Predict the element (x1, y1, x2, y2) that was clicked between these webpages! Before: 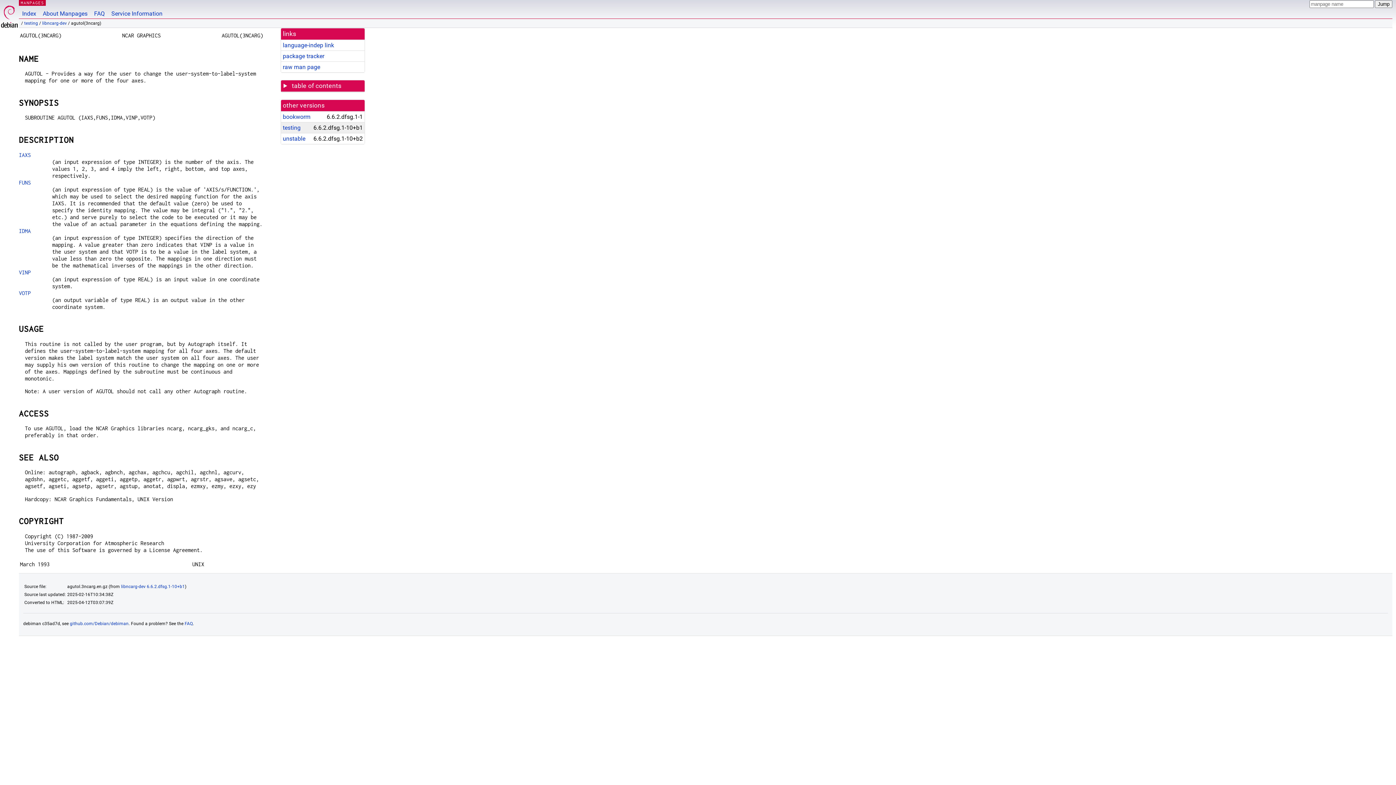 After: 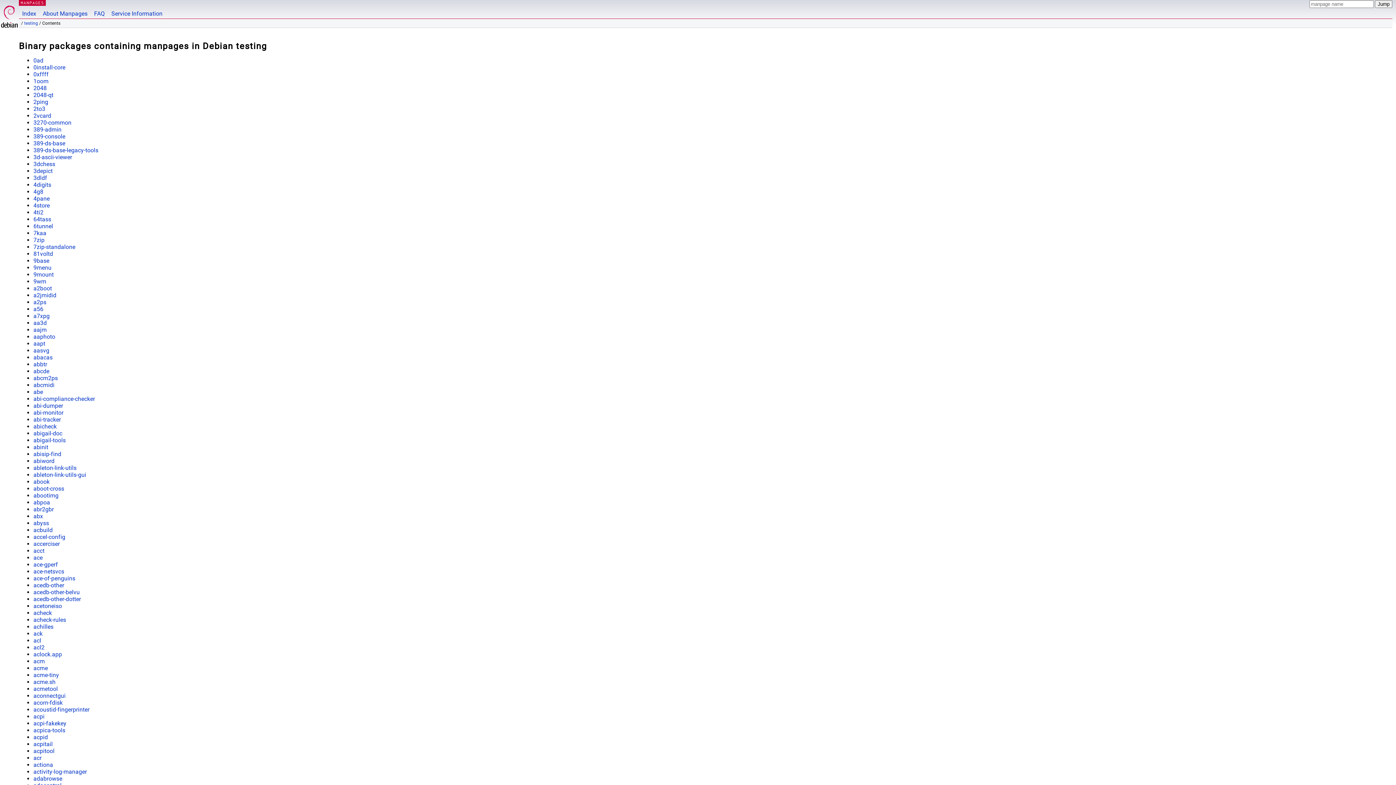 Action: label: testing bbox: (24, 20, 38, 25)